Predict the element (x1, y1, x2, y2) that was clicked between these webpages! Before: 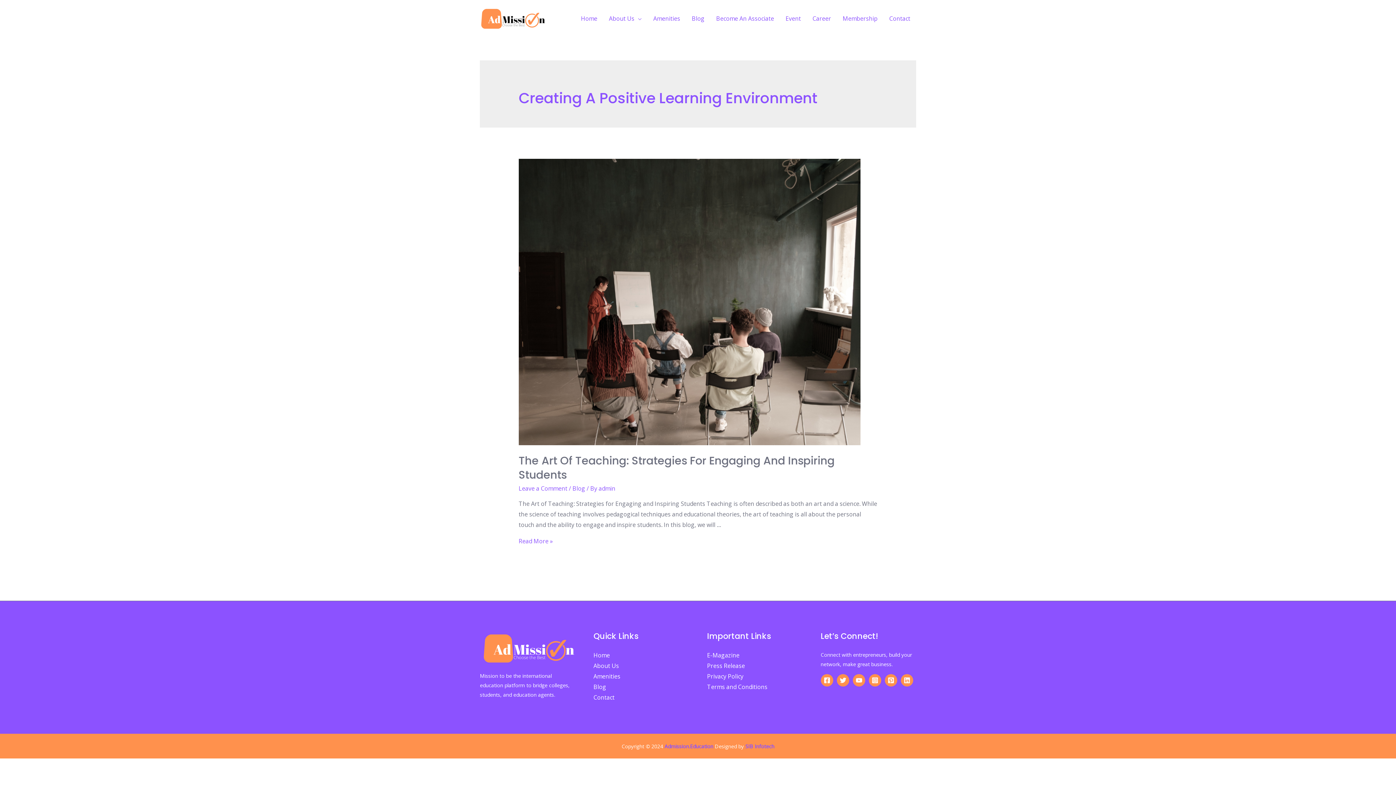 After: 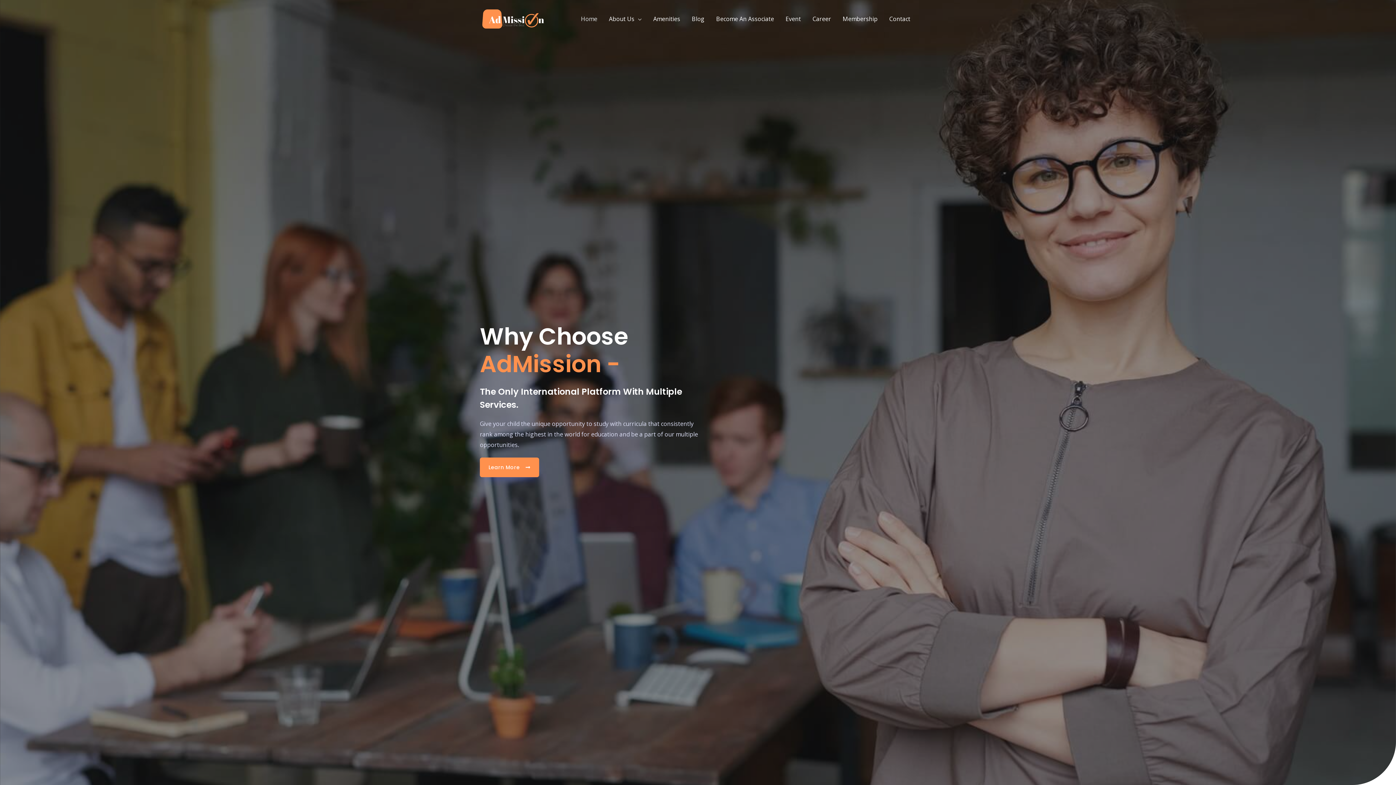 Action: label: Home bbox: (593, 651, 610, 659)